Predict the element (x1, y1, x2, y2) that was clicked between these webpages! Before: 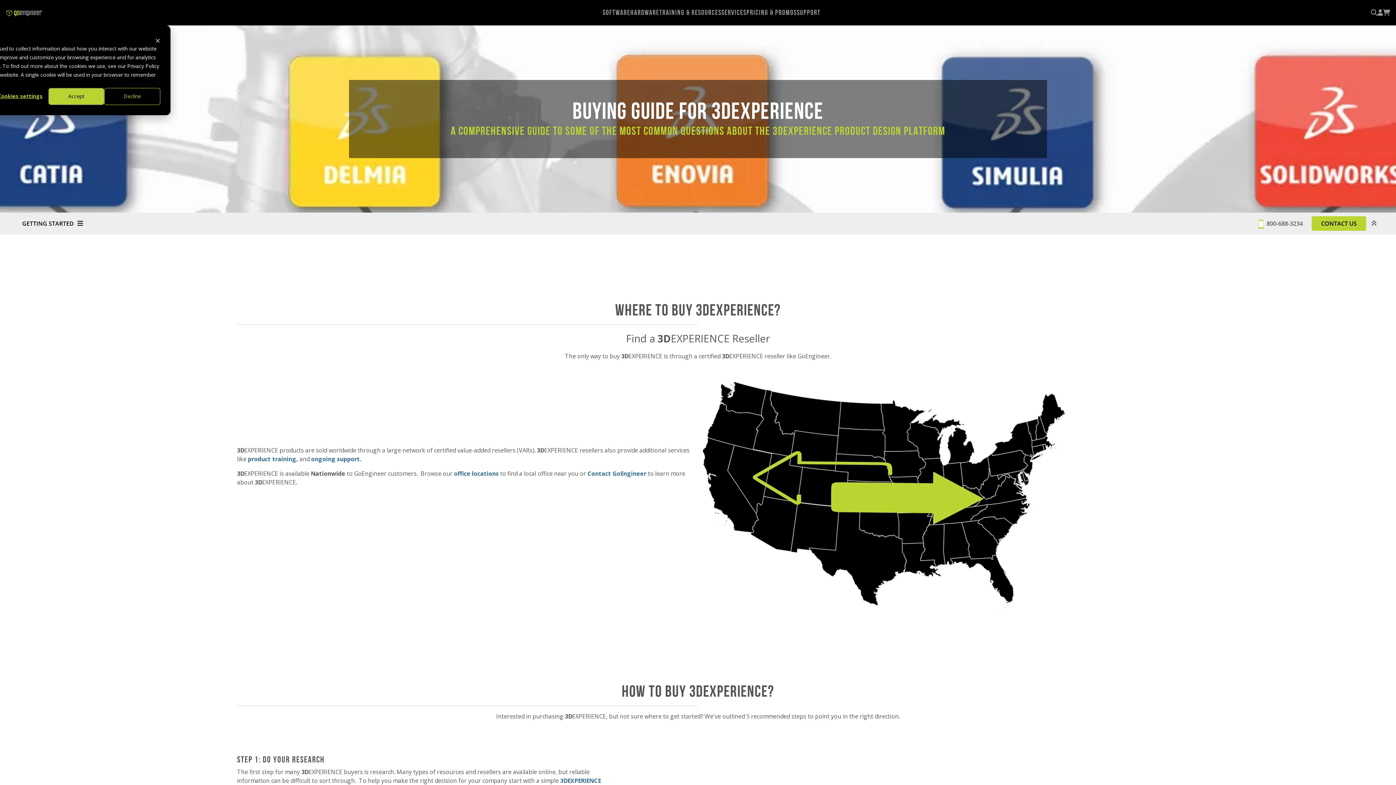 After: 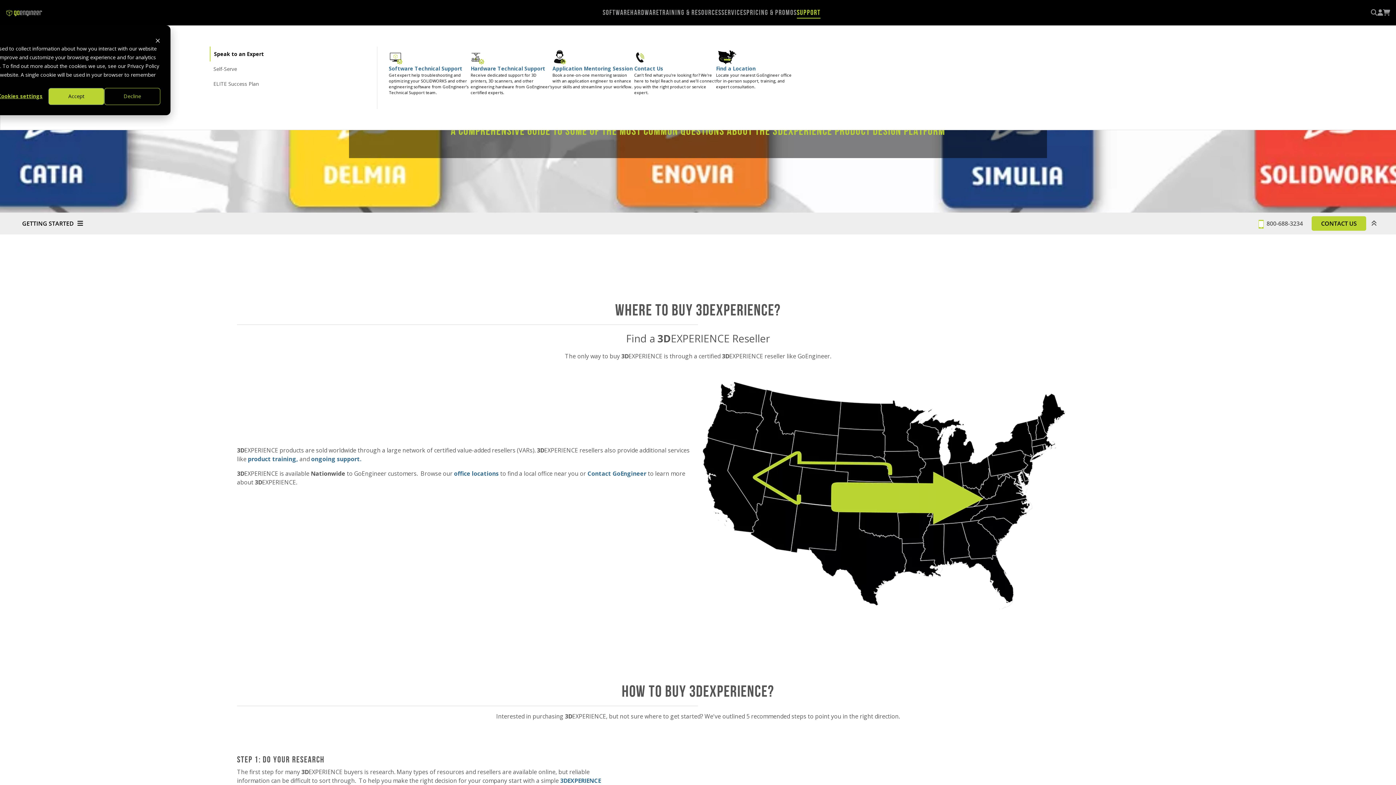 Action: label: Support bbox: (797, 8, 820, 16)